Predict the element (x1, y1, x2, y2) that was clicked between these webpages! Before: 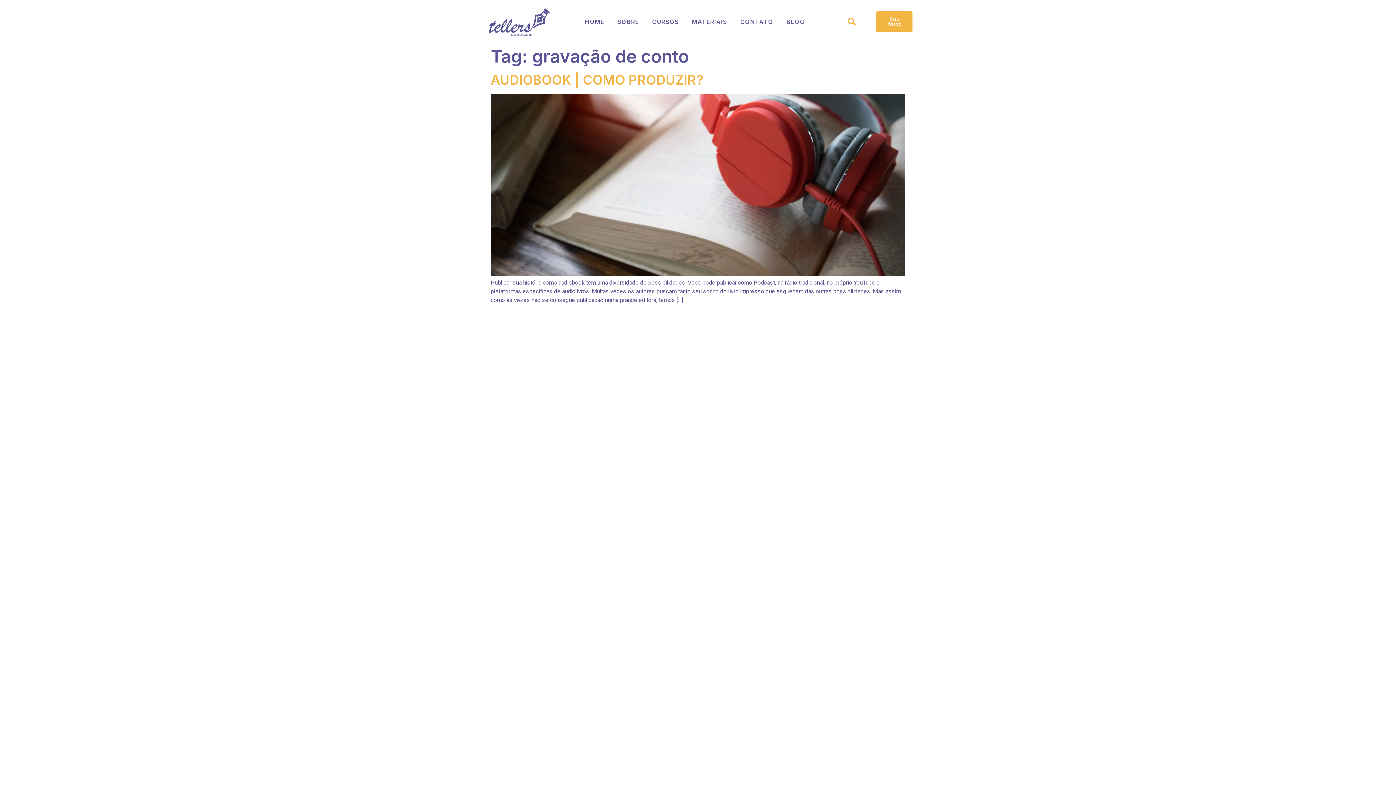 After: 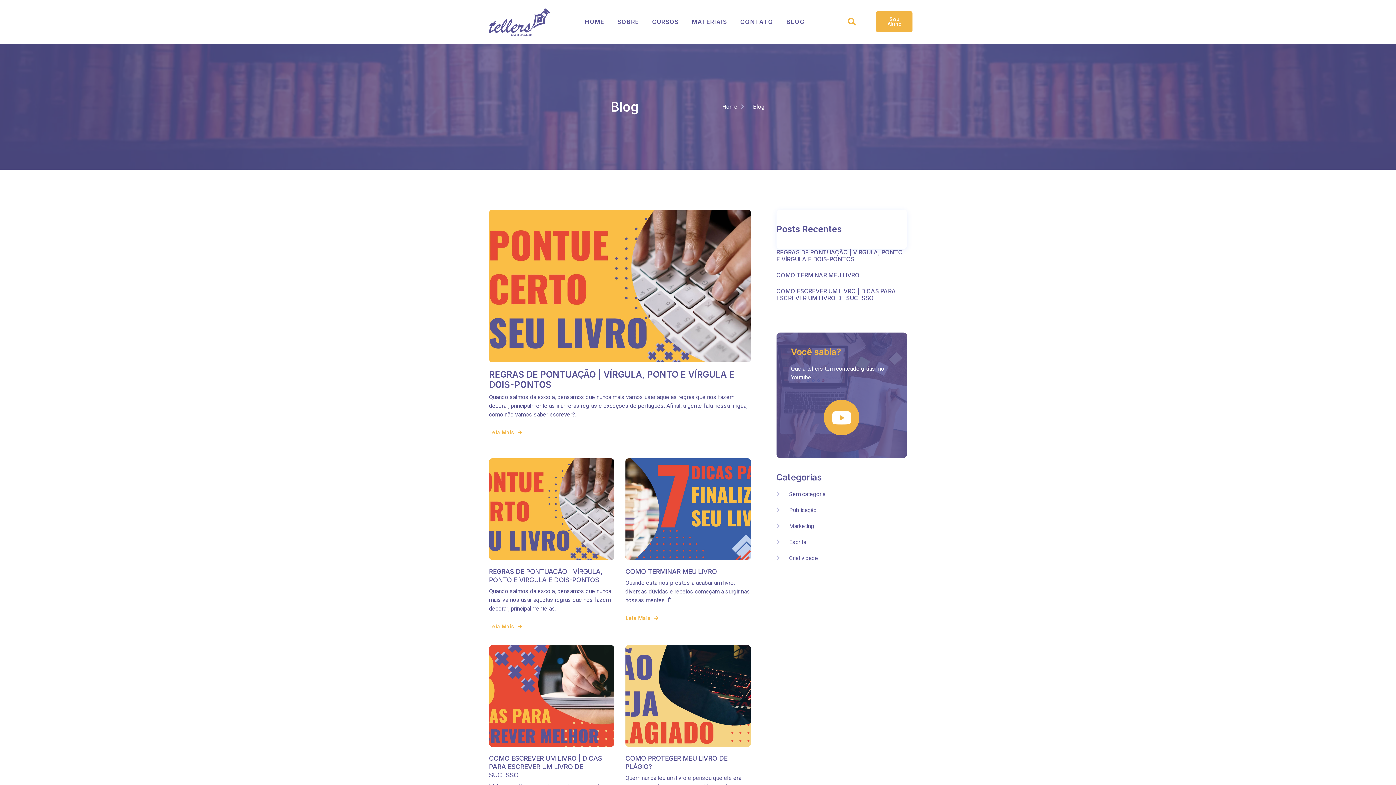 Action: bbox: (780, 5, 811, 38) label: BLOG